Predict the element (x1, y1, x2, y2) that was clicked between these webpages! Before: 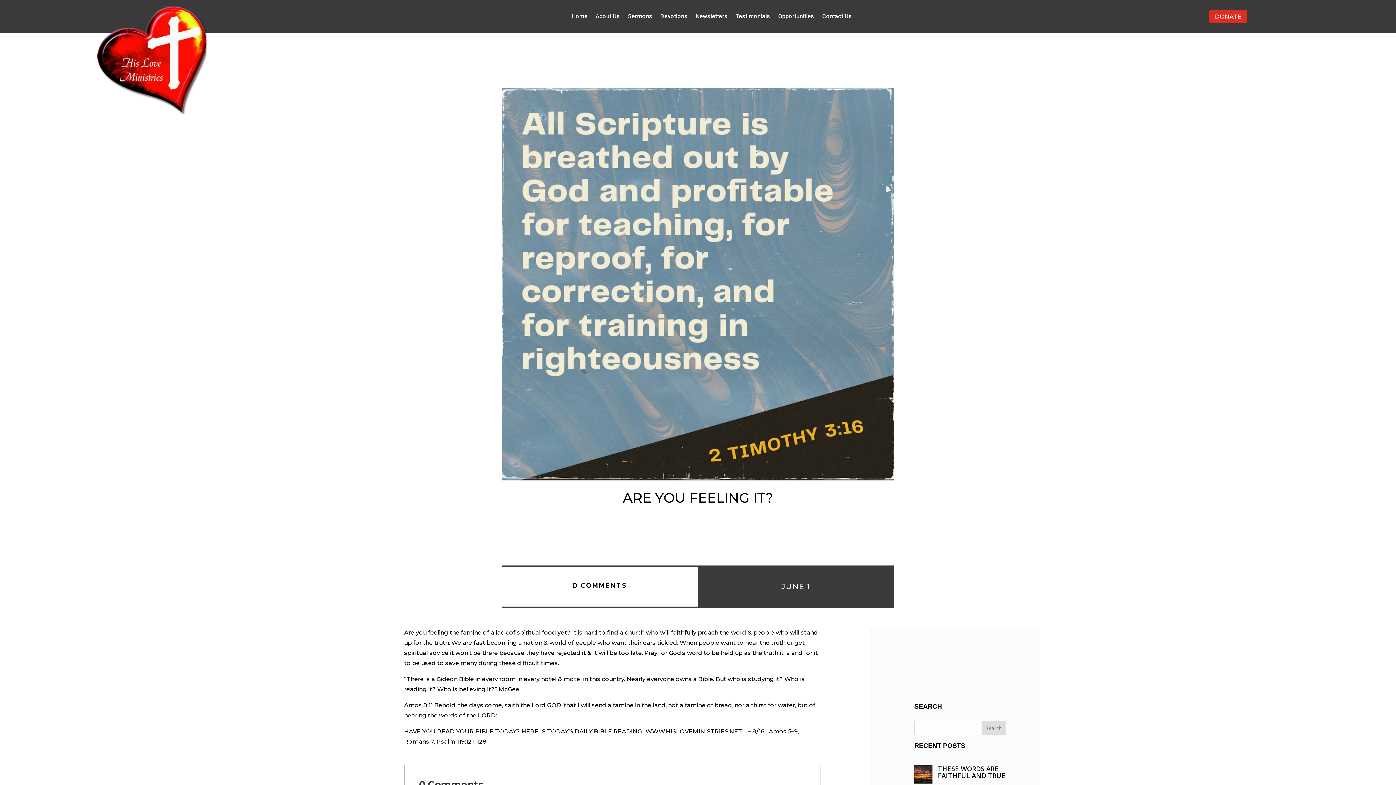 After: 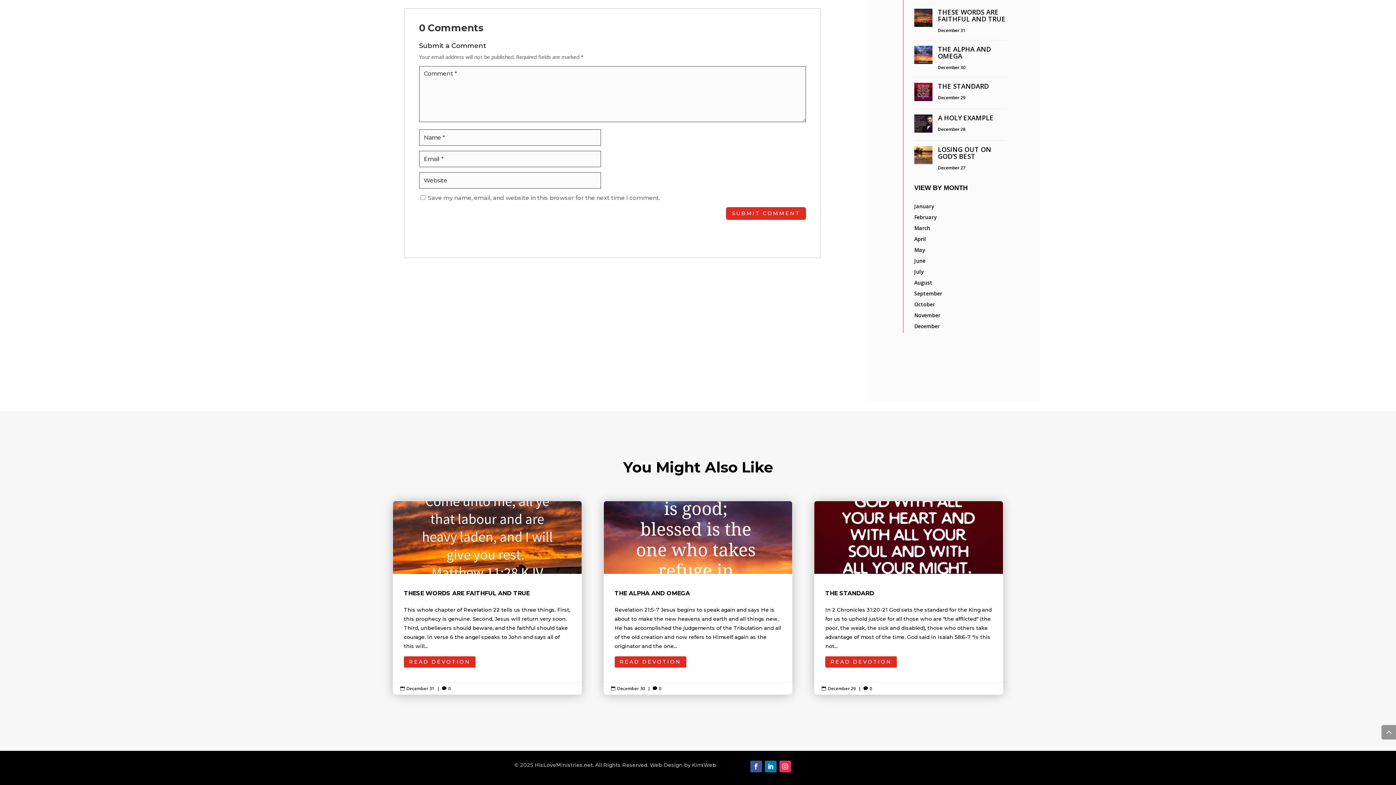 Action: bbox: (572, 580, 627, 591) label: 0 COMMENTS